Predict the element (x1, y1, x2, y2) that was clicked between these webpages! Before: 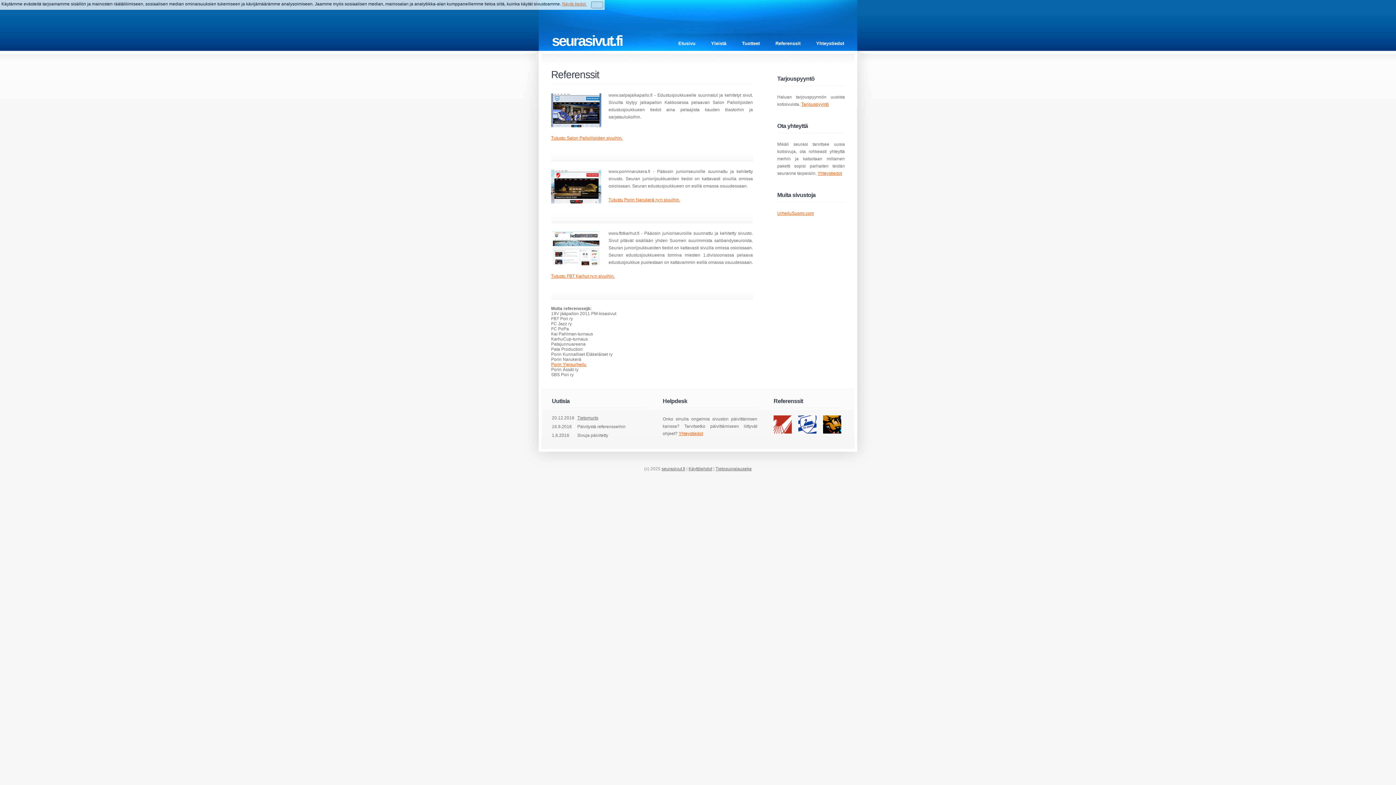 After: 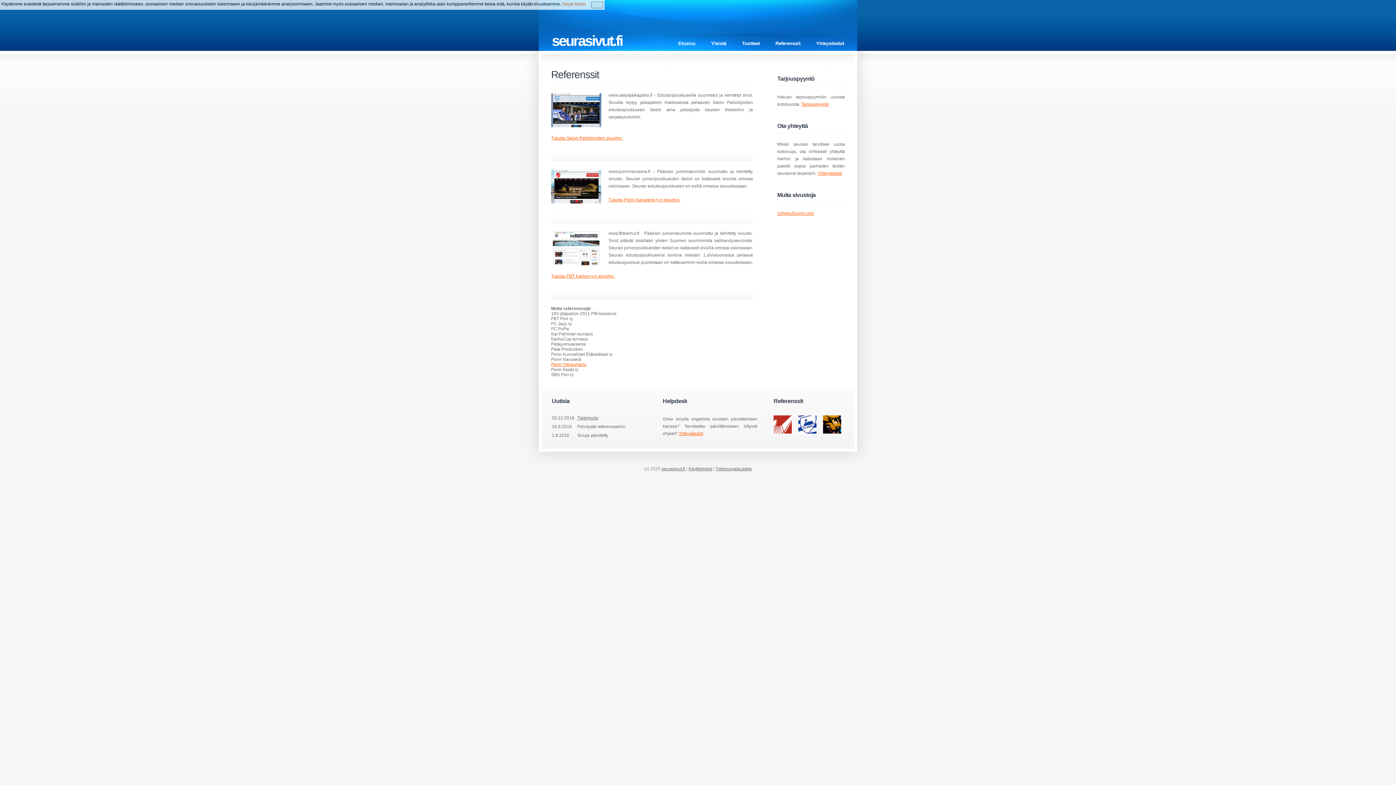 Action: label: Näytä tiedot  bbox: (562, 1, 586, 6)